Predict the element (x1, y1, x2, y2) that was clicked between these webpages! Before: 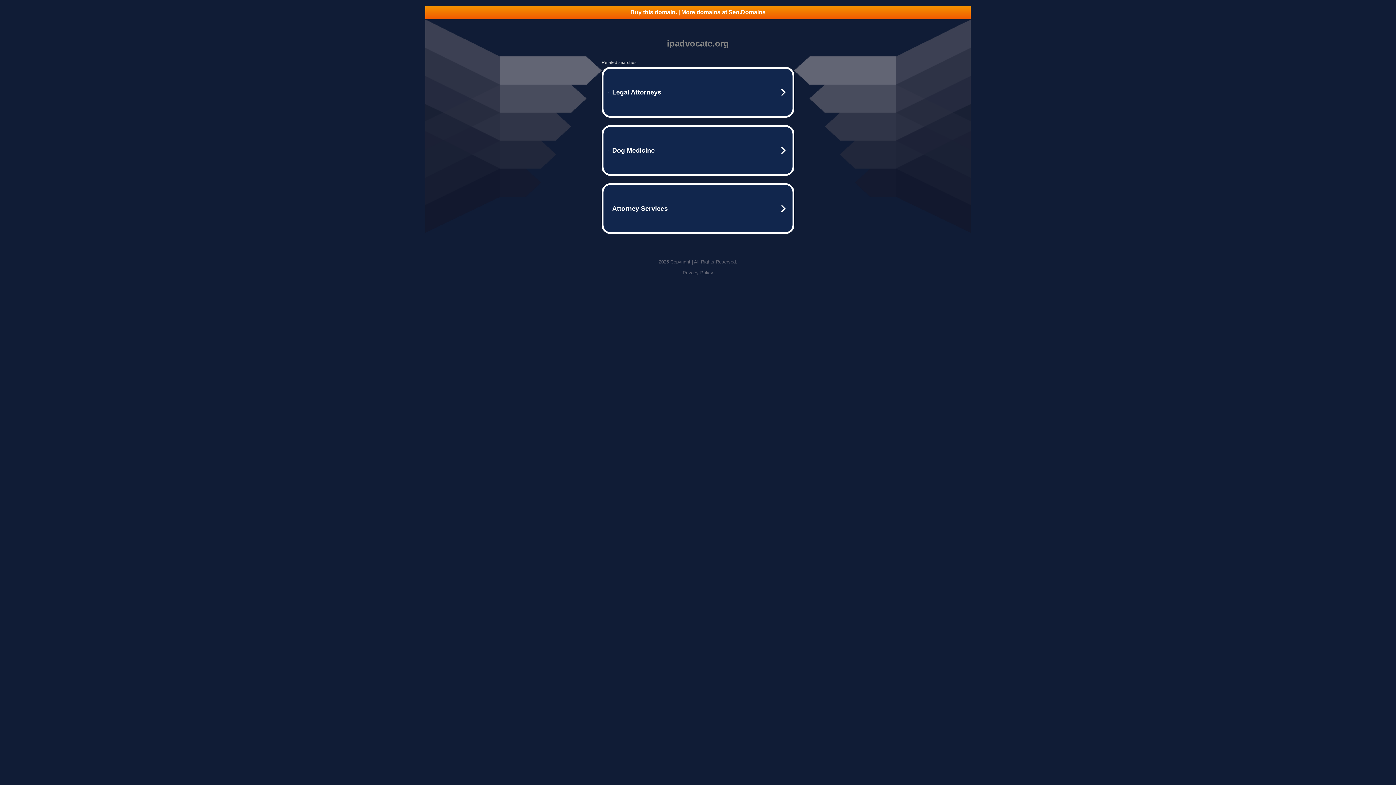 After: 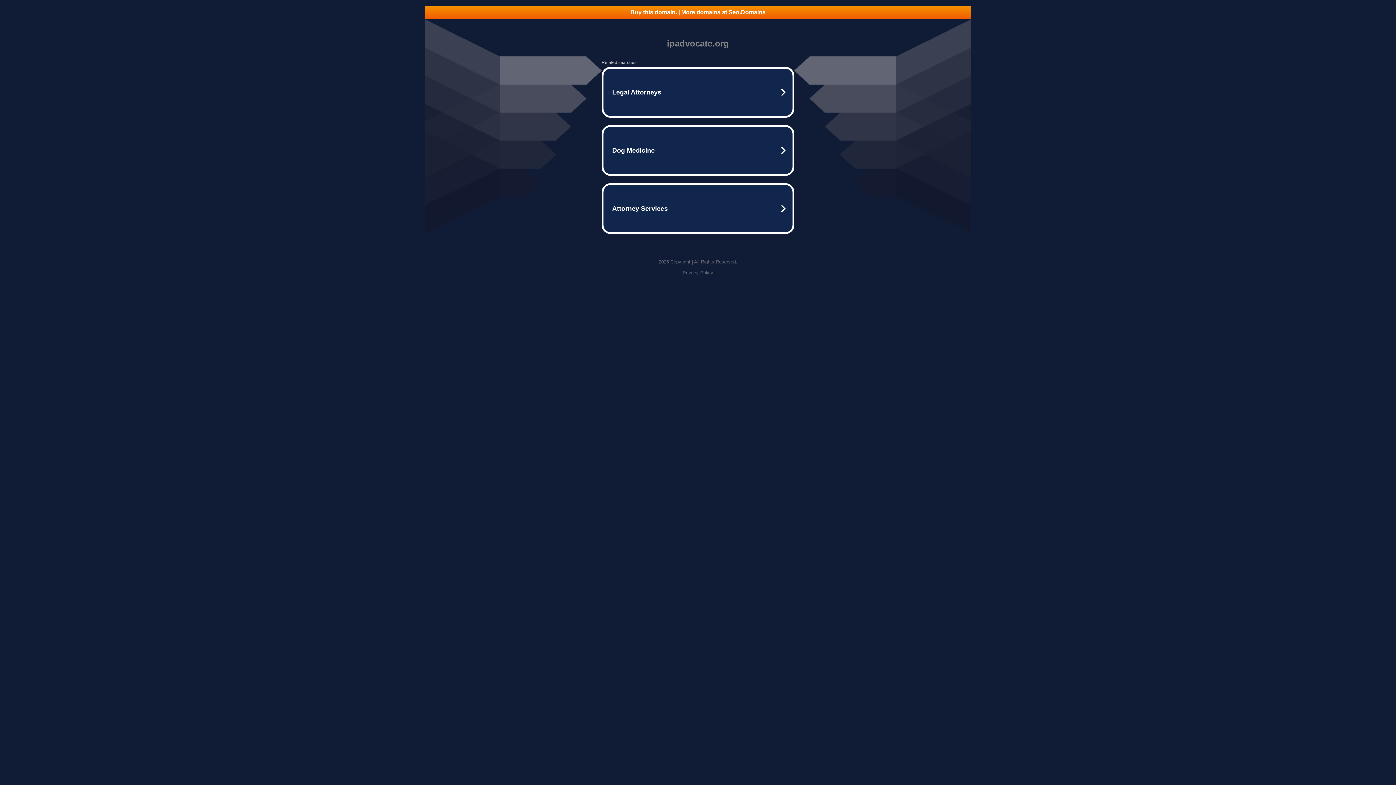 Action: bbox: (425, 5, 970, 18) label: Buy this domain. | More domains at Seo.Domains